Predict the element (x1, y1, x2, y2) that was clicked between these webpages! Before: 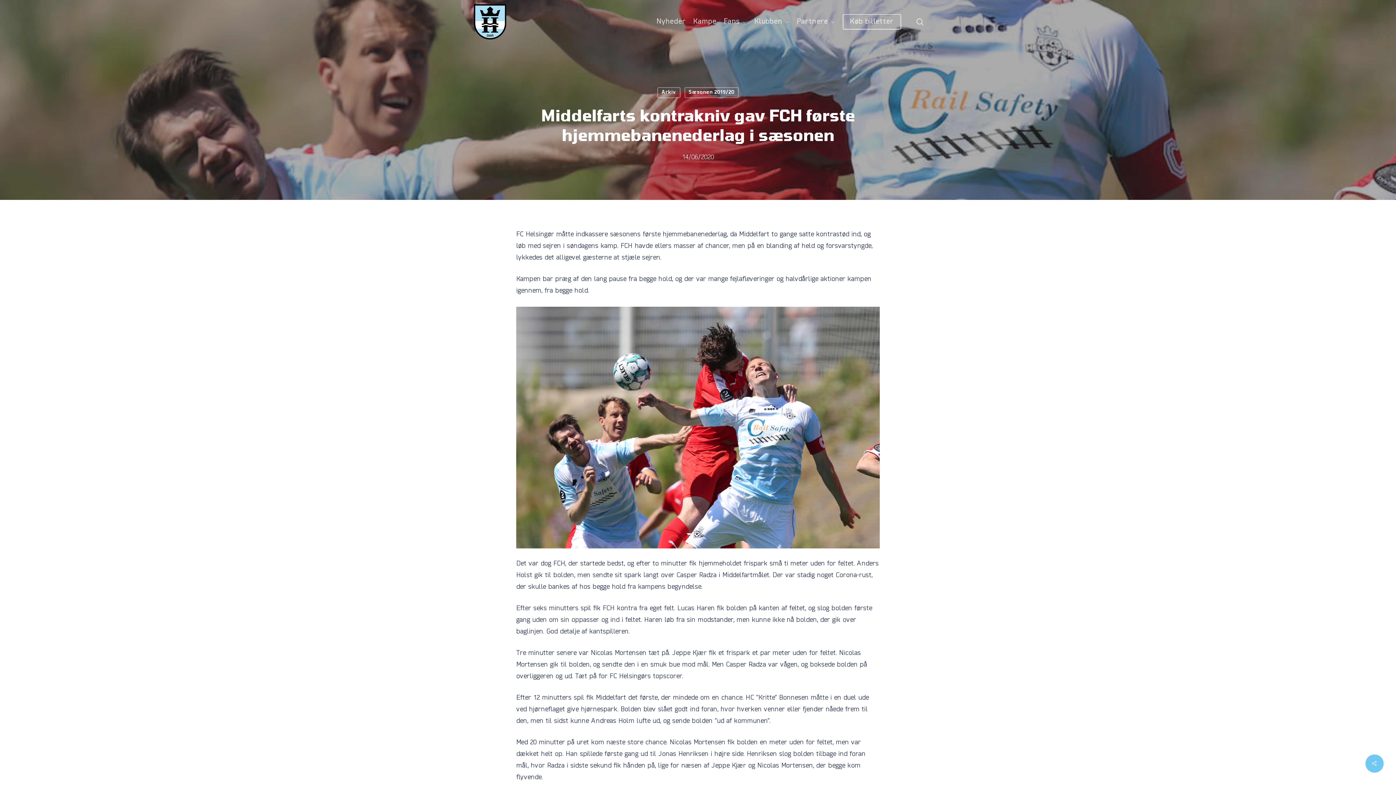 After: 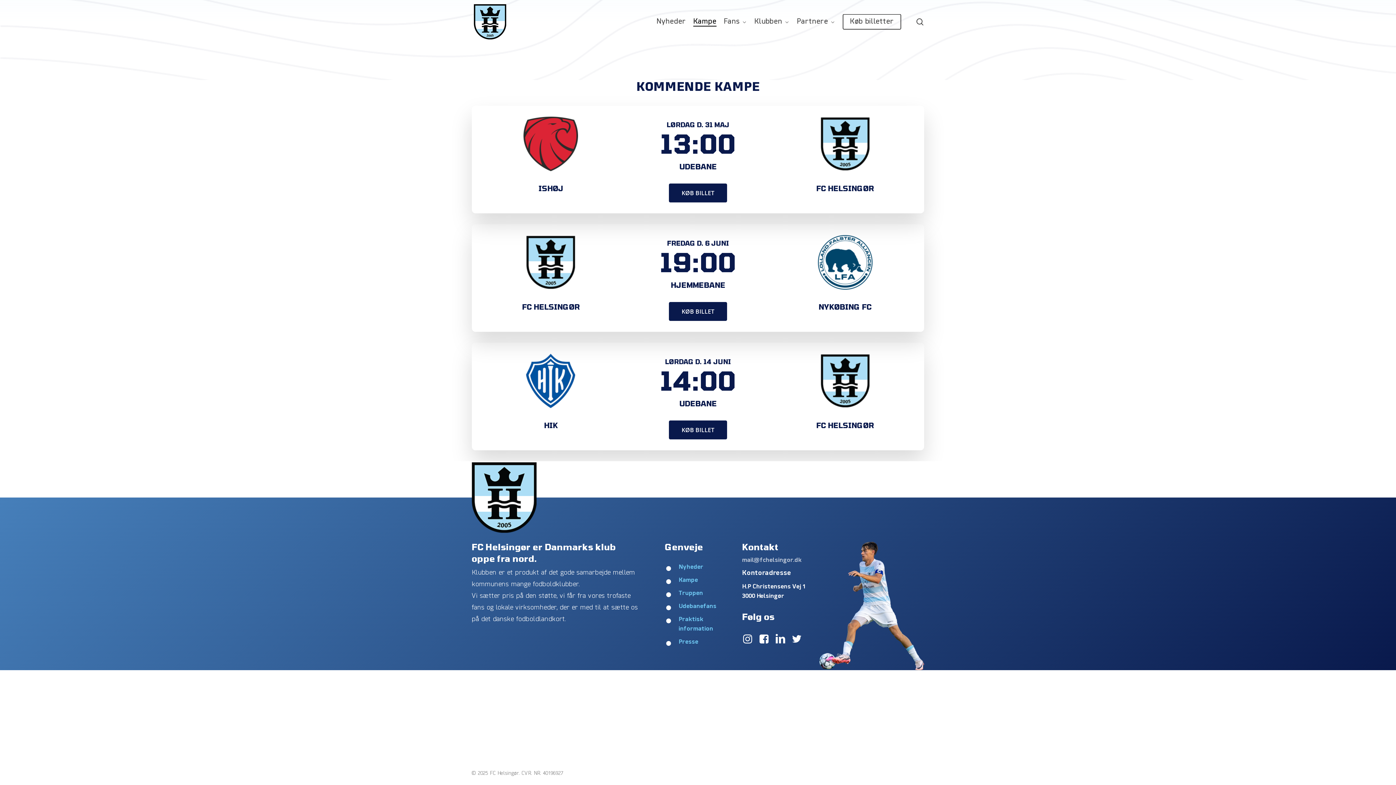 Action: label: Kampe bbox: (693, 16, 716, 26)